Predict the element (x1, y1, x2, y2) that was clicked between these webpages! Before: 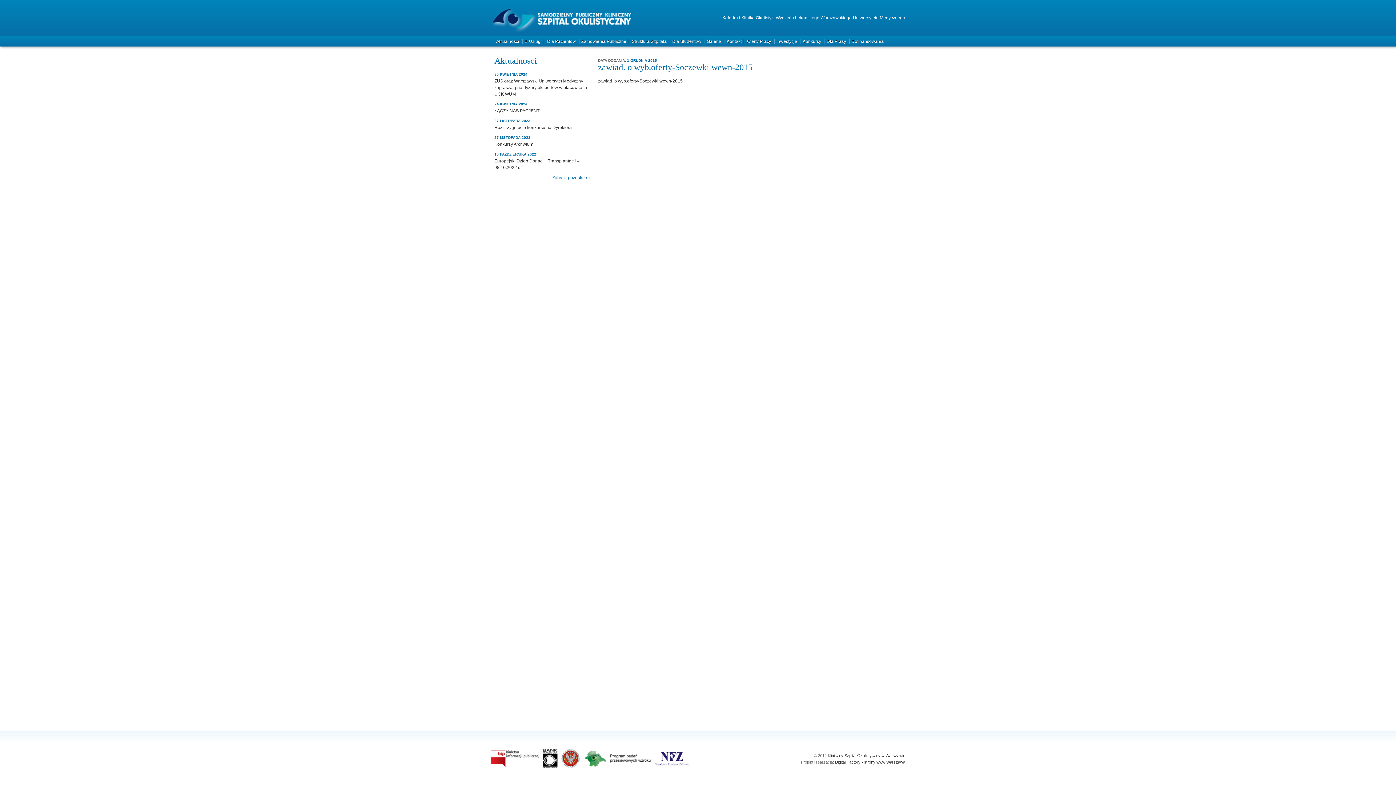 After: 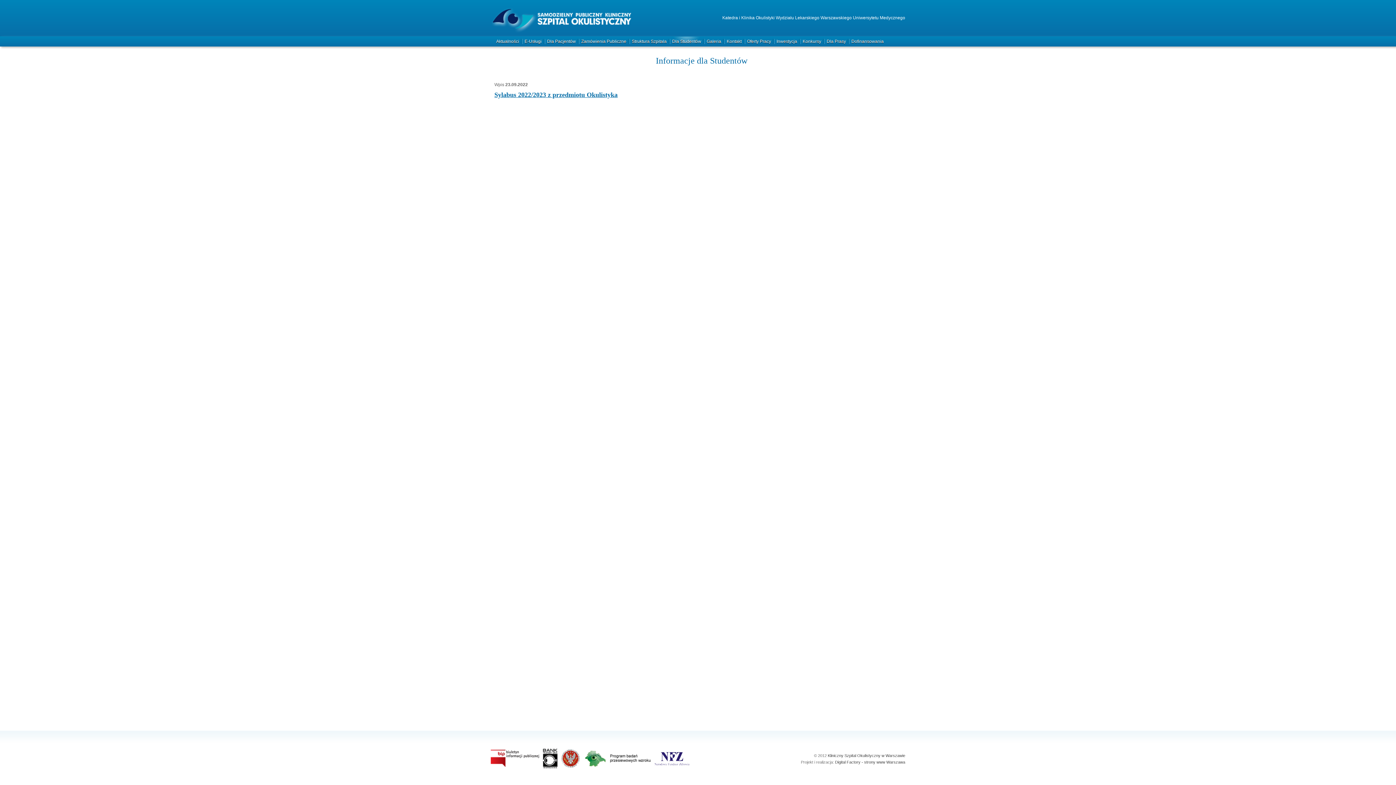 Action: bbox: (670, 38, 703, 44) label: Dla Studentów